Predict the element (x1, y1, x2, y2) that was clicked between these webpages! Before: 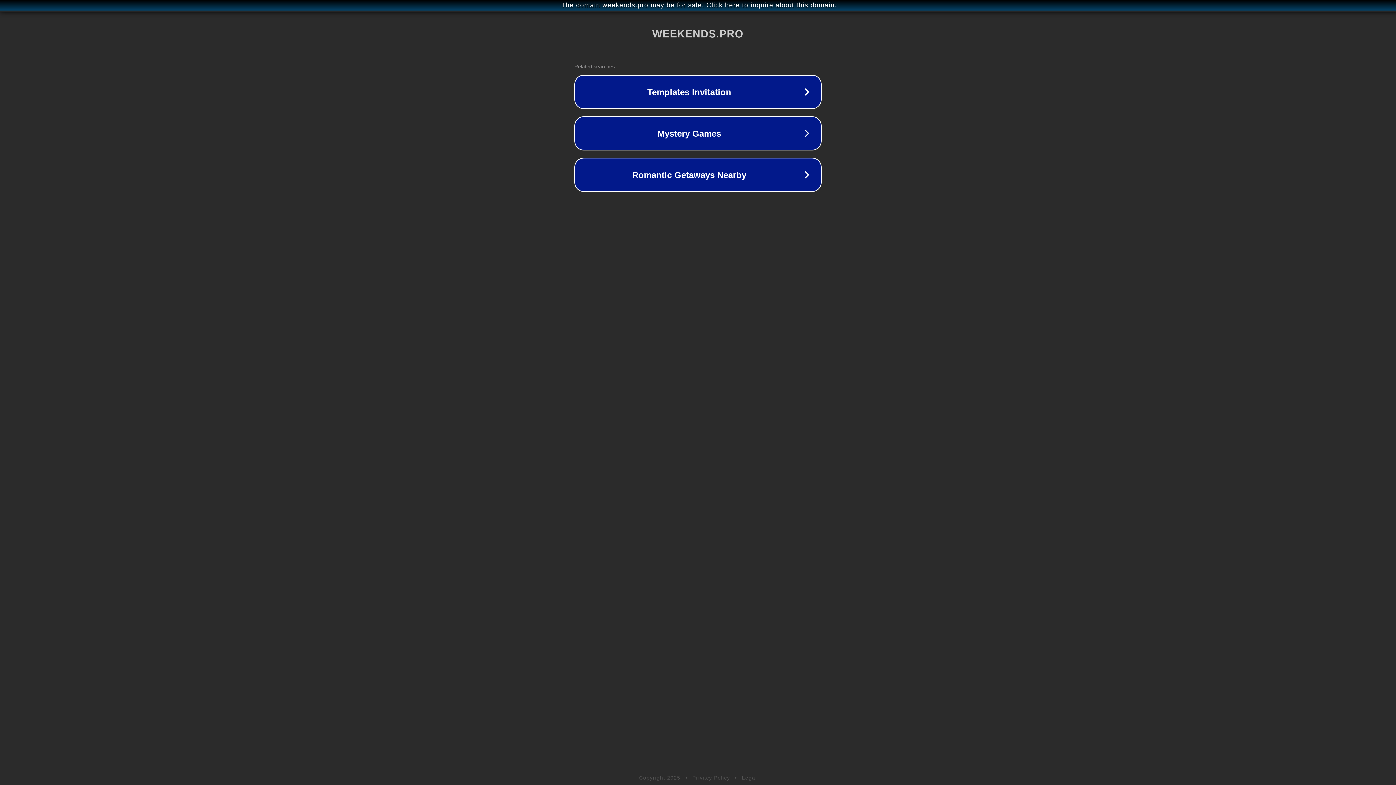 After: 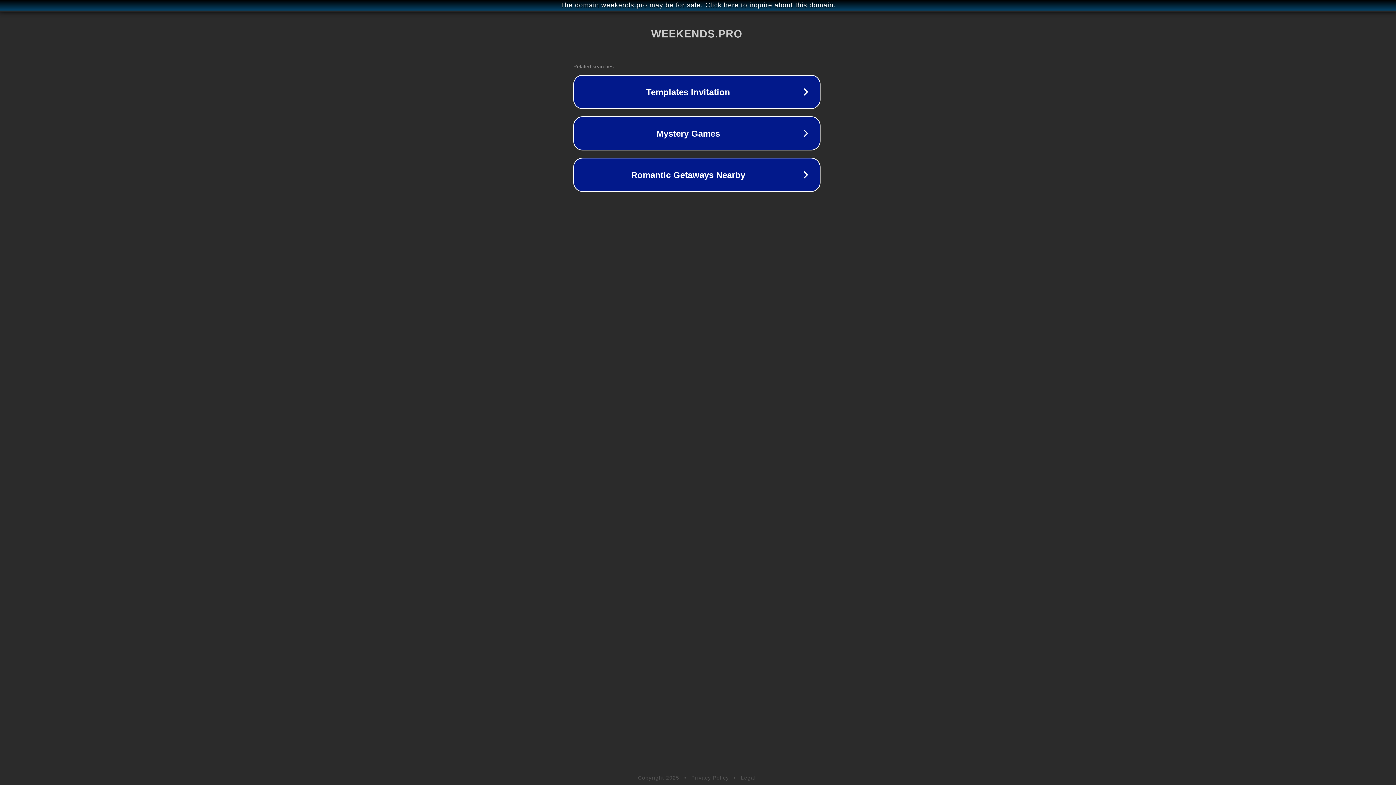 Action: bbox: (1, 1, 1397, 9) label: The domain weekends.pro may be for sale. Click here to inquire about this domain.